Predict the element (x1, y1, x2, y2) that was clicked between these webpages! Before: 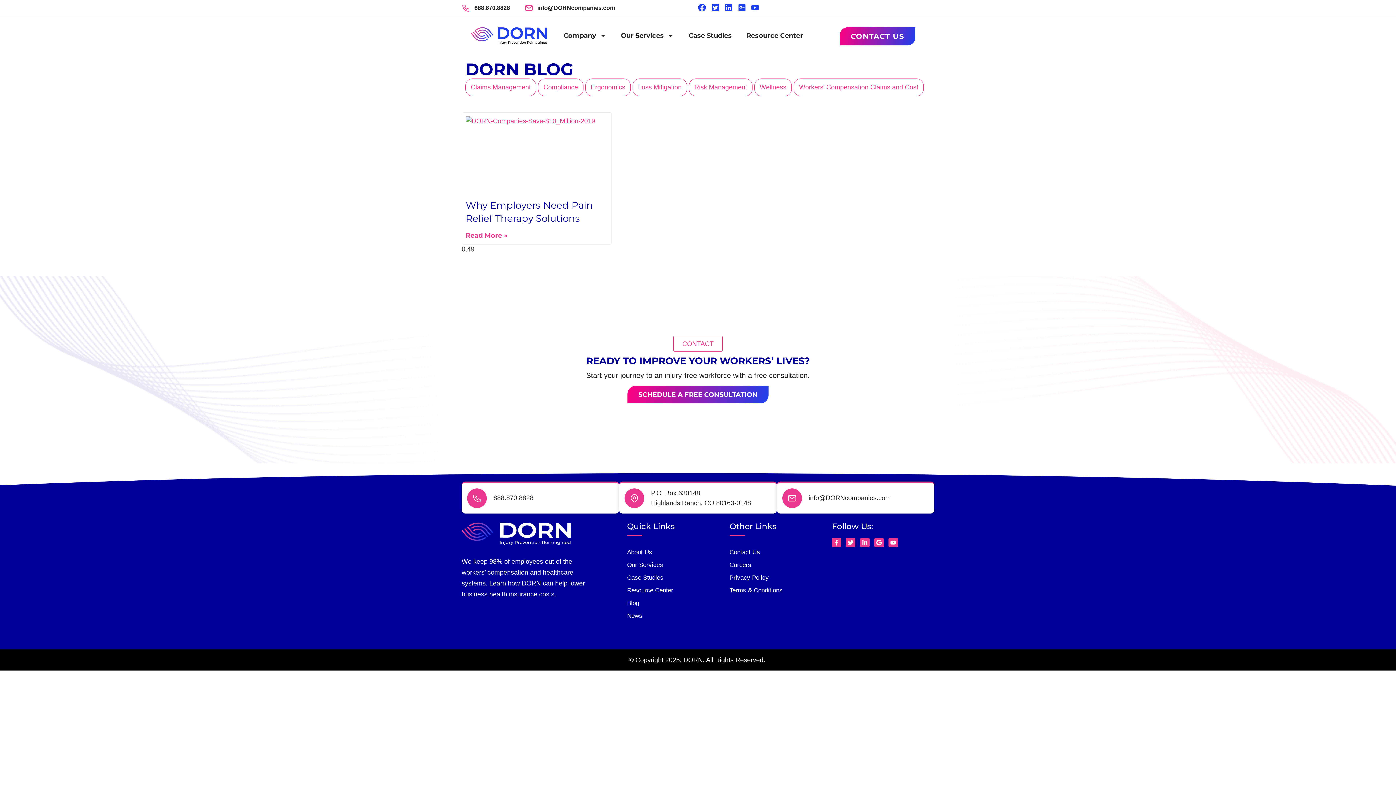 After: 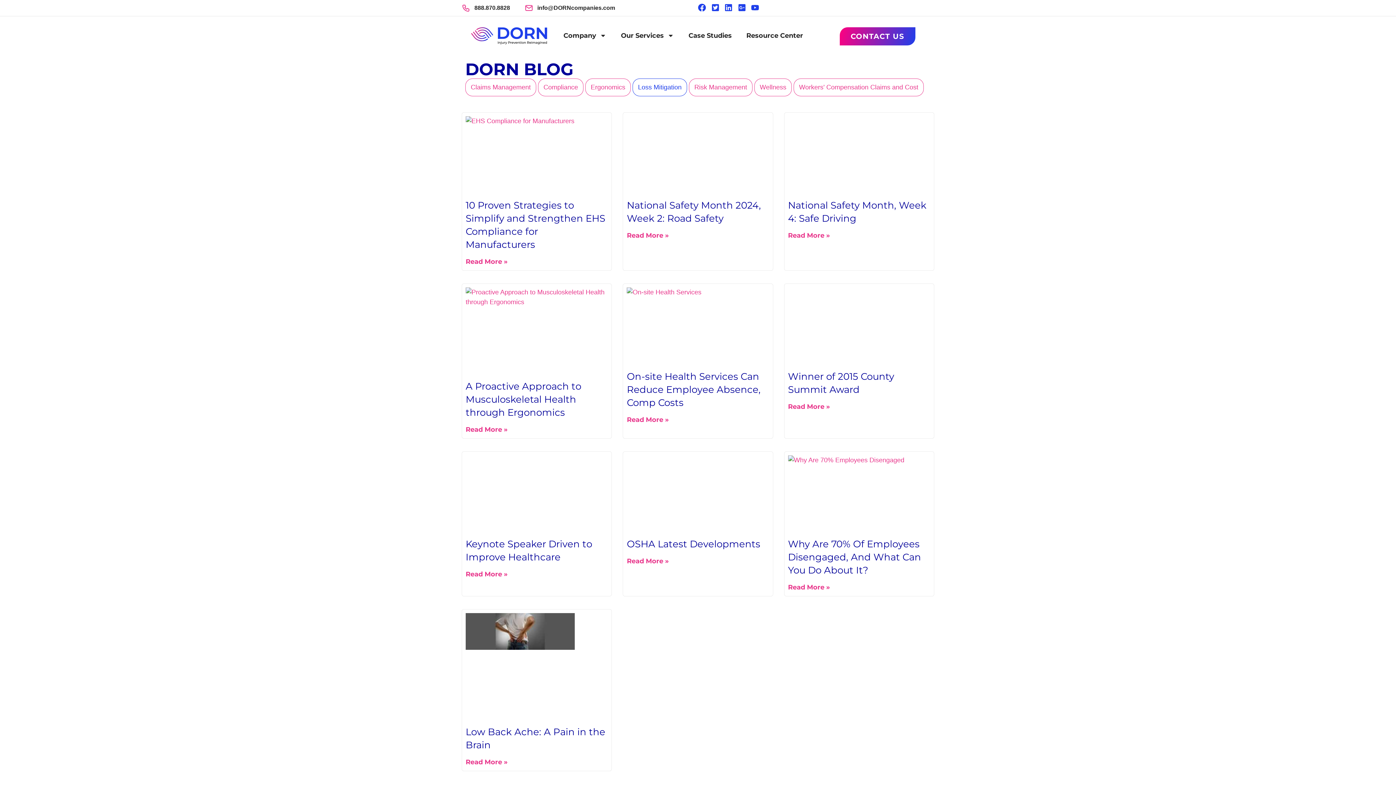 Action: label: Loss Mitigation bbox: (632, 78, 687, 96)